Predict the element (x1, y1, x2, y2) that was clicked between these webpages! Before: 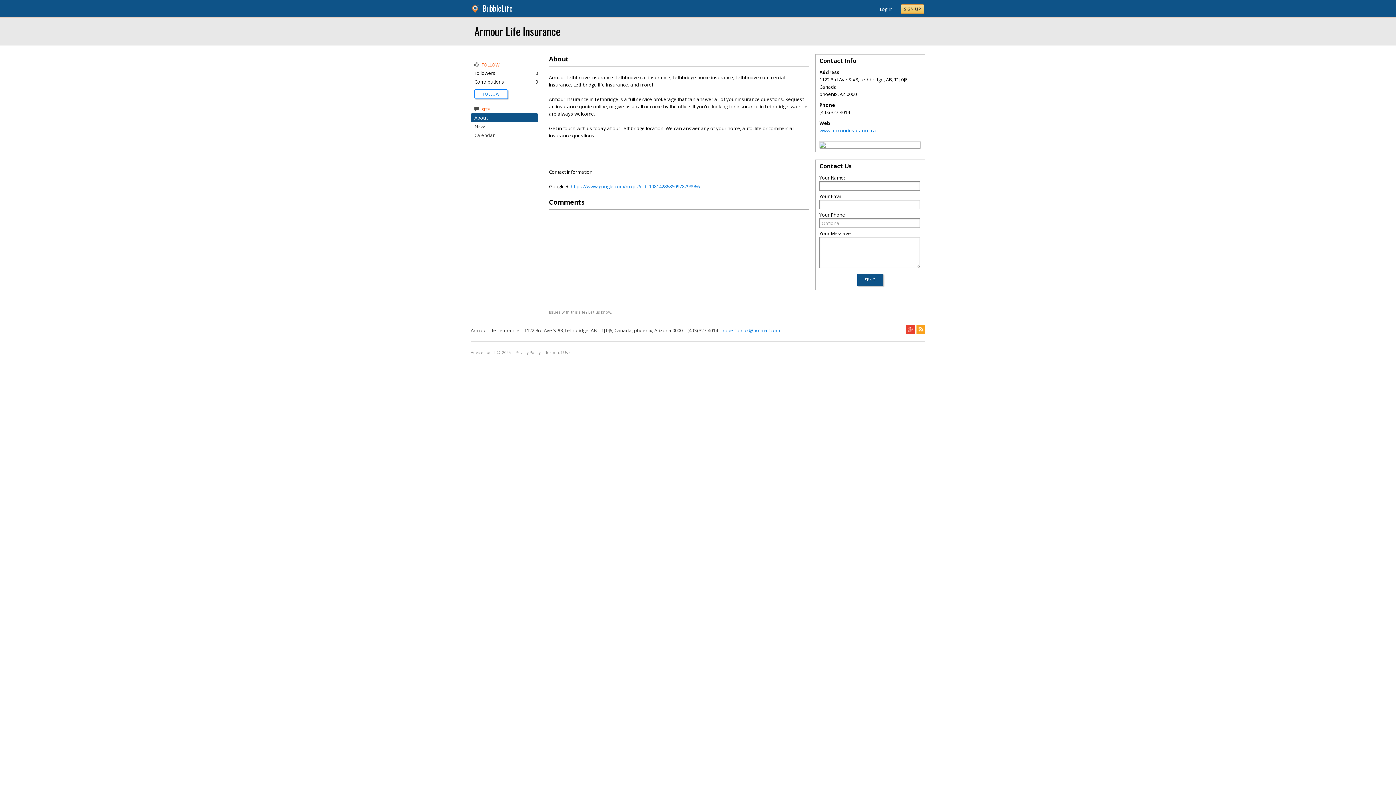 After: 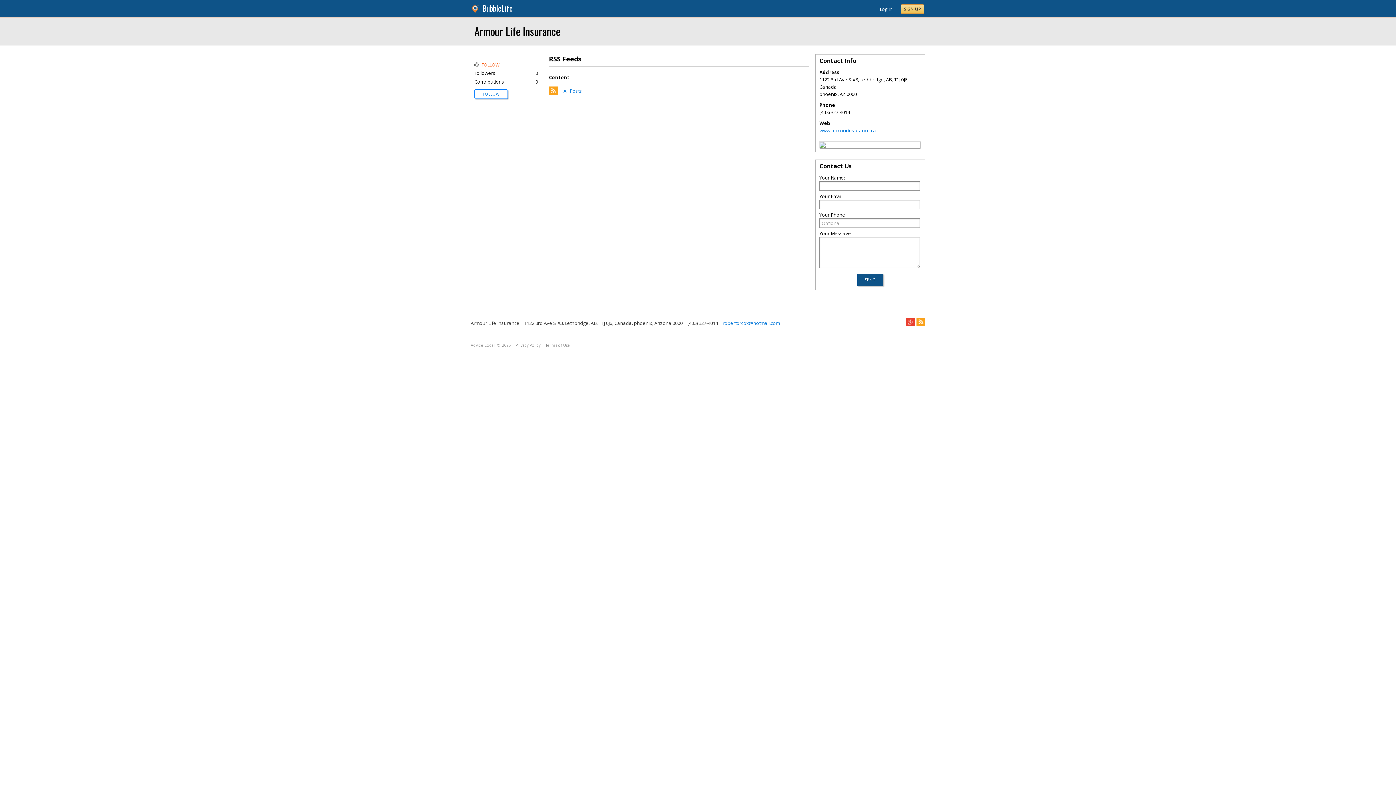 Action: bbox: (916, 325, 925, 333)